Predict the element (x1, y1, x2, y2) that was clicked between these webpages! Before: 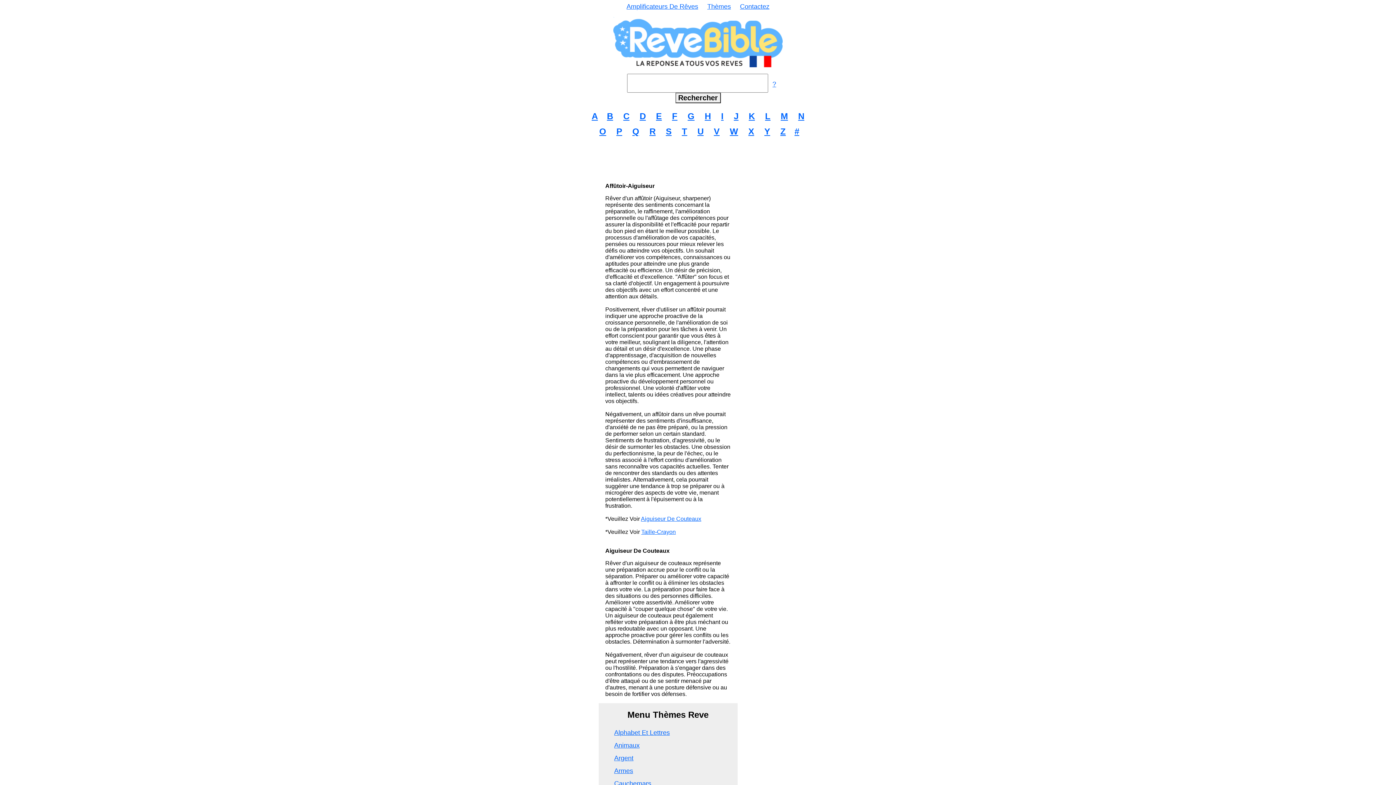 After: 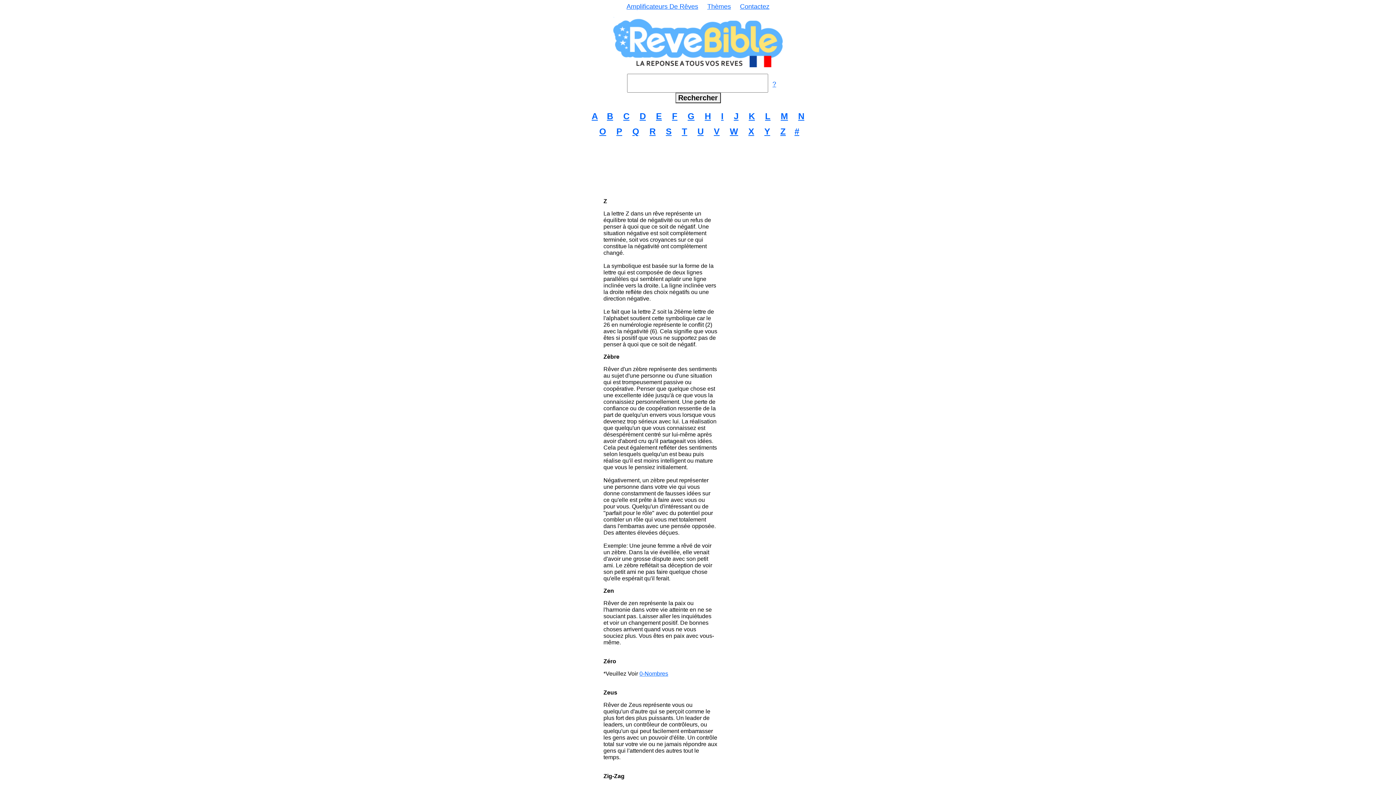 Action: bbox: (780, 126, 786, 136) label: Z